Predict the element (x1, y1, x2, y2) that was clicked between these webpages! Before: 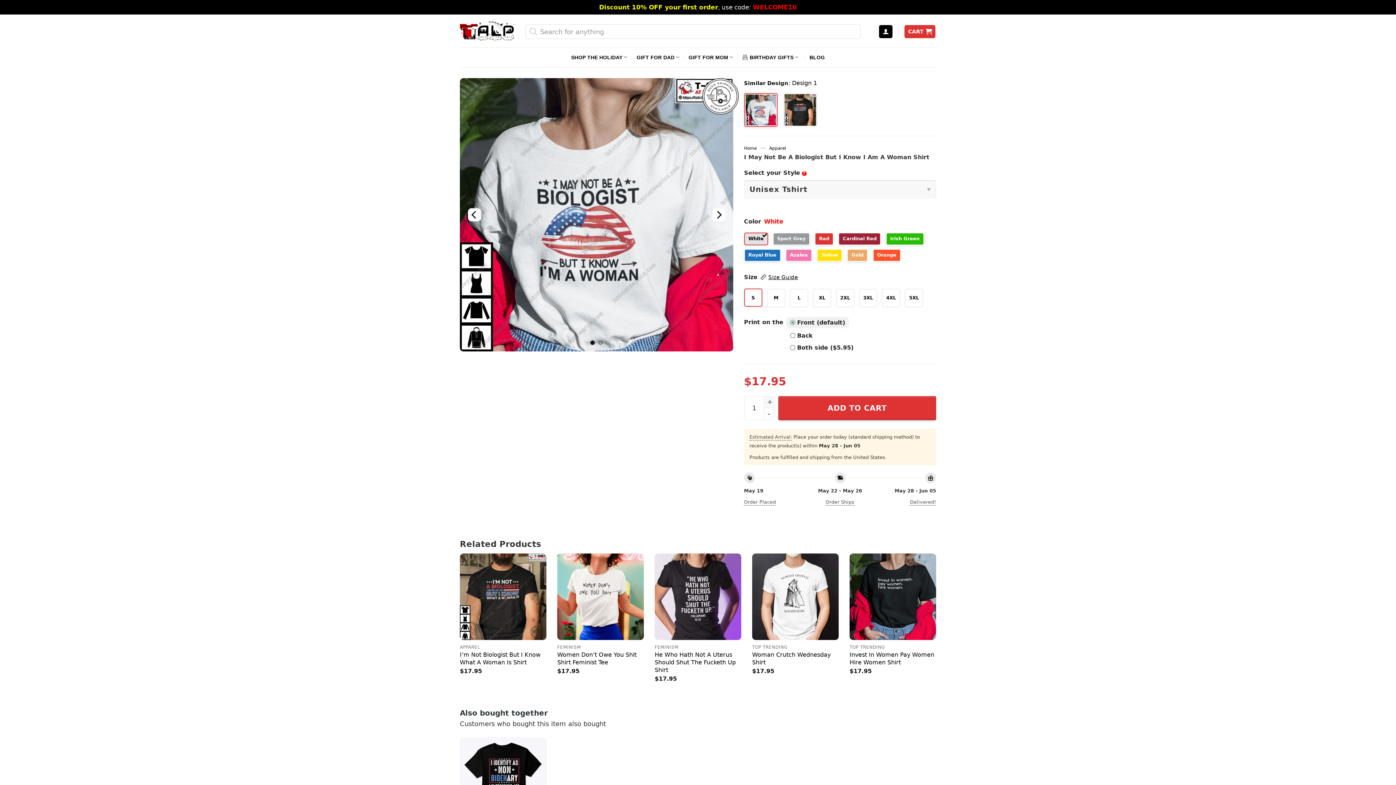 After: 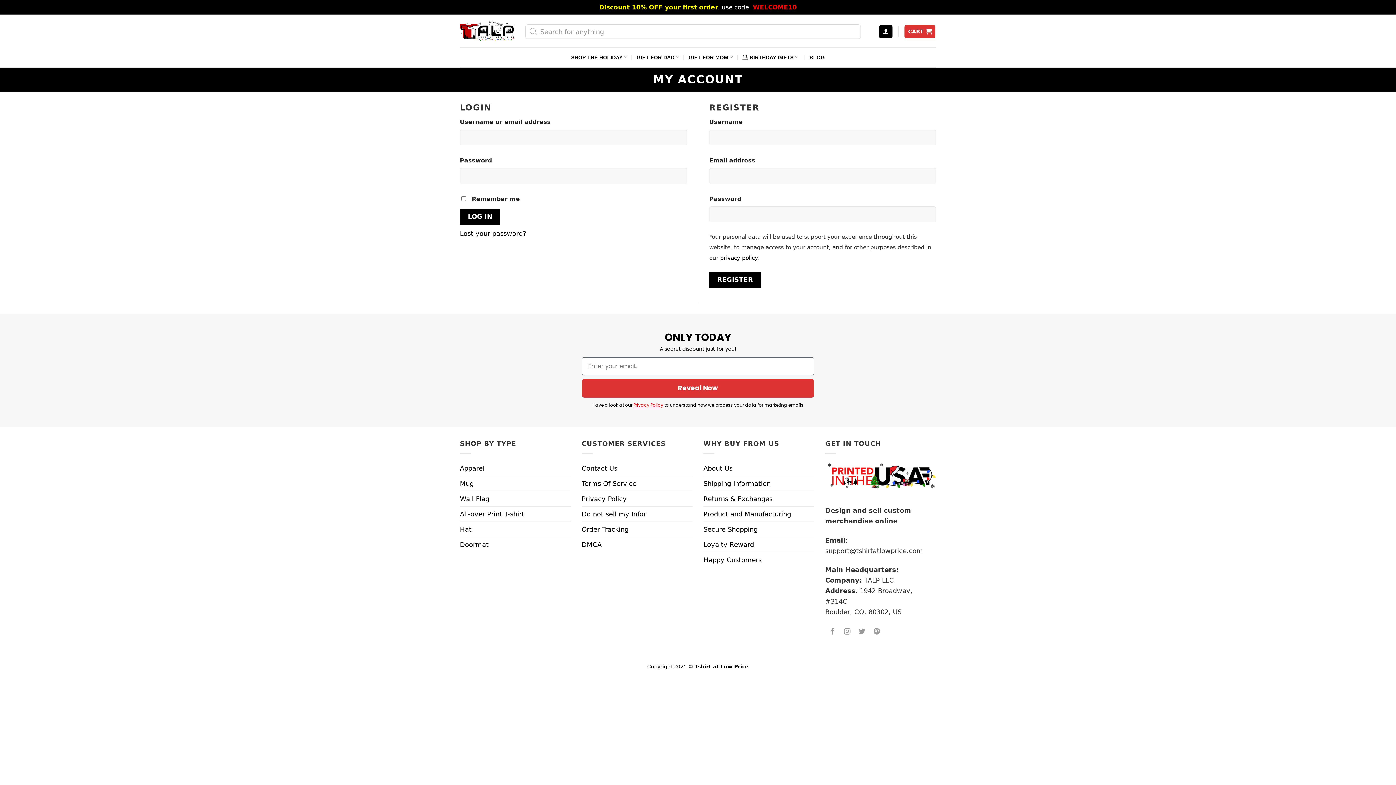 Action: bbox: (879, 25, 892, 38)